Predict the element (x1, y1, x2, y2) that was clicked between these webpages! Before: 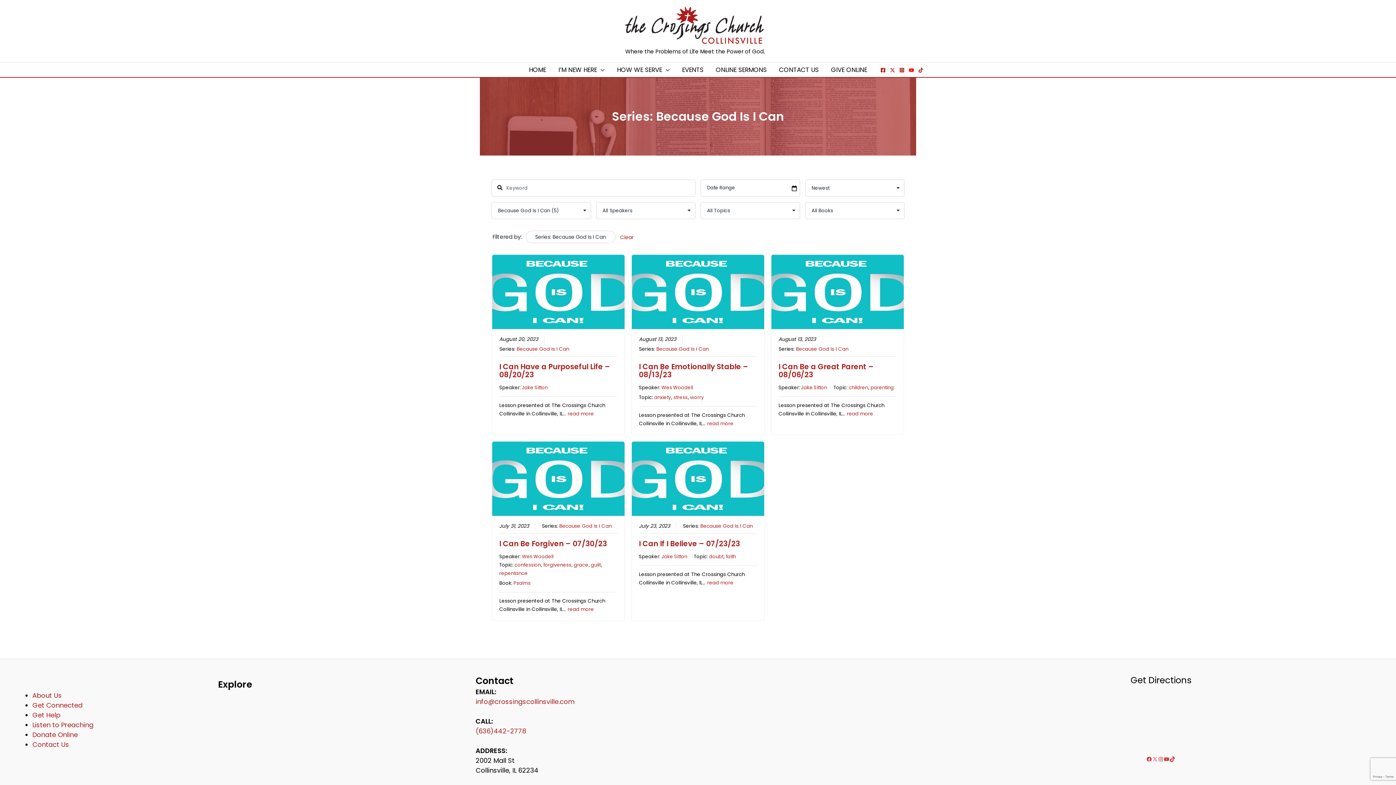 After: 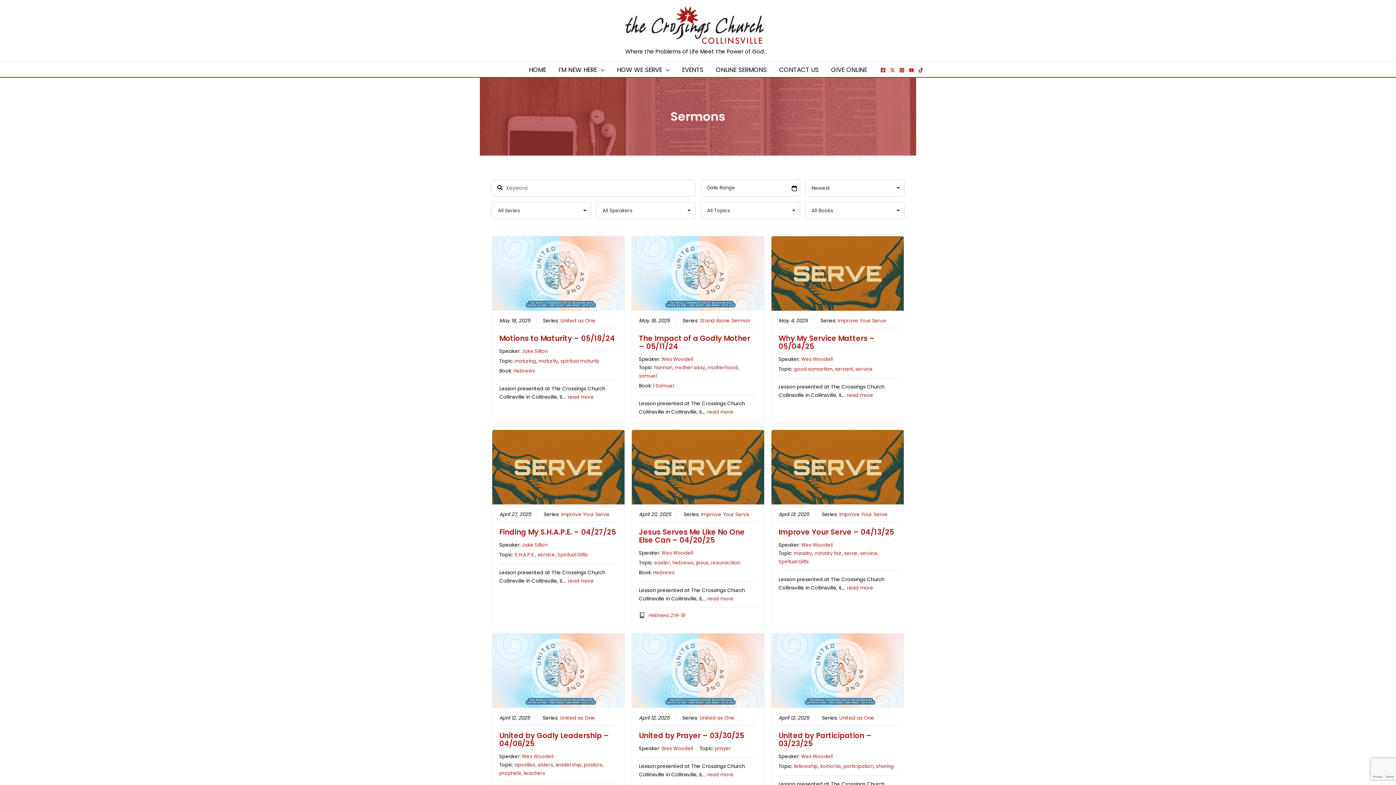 Action: bbox: (709, 62, 773, 76) label: ONLINE SERMONS